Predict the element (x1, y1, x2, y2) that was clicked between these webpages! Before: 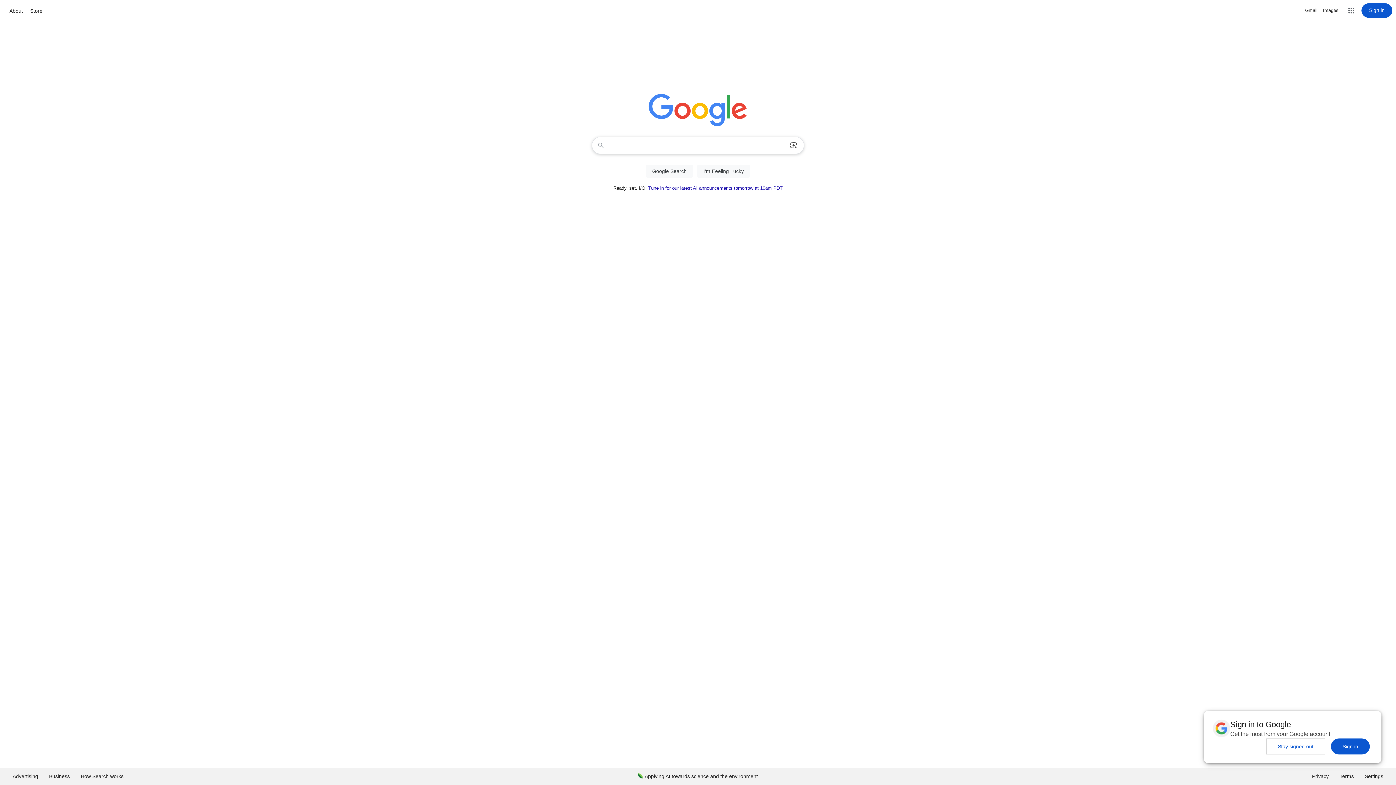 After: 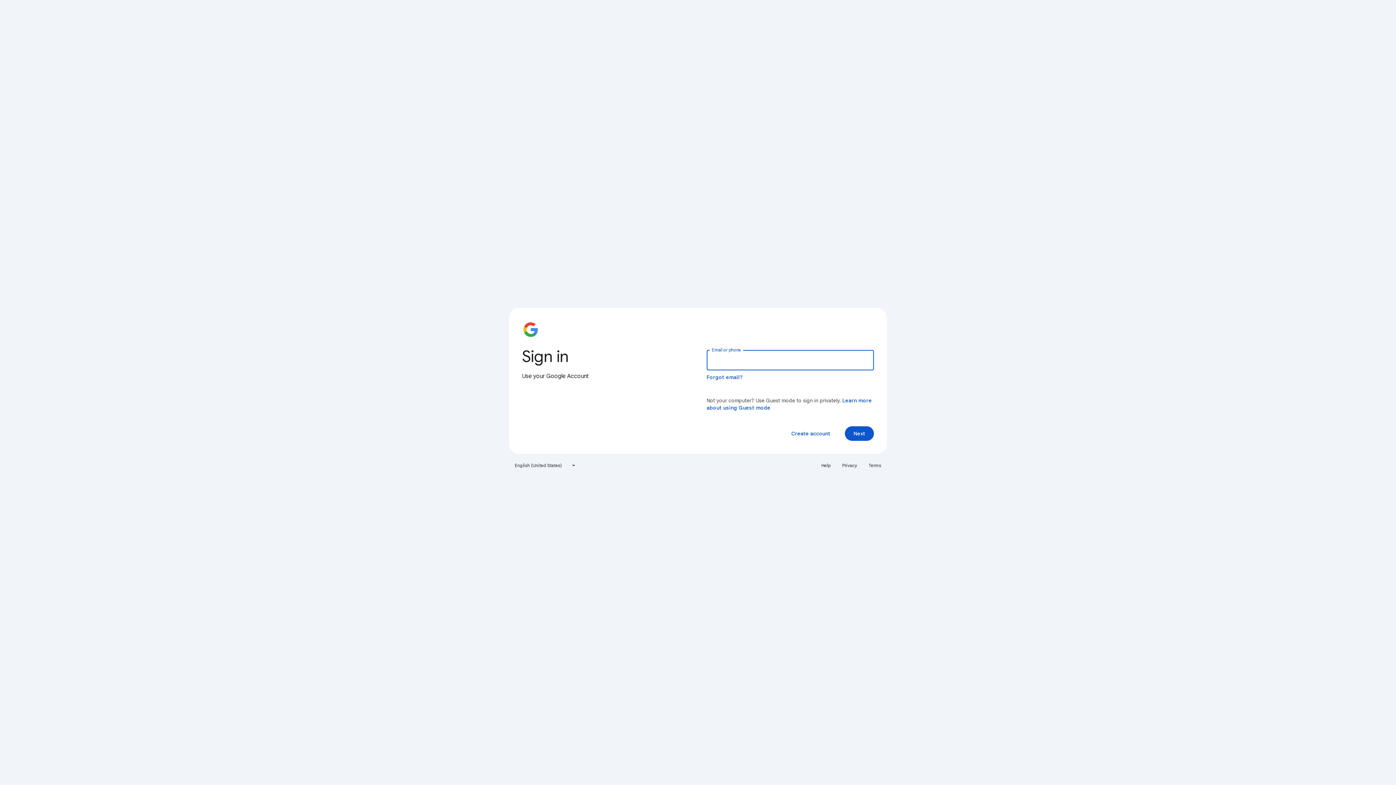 Action: label: Sign in bbox: (1361, 3, 1392, 17)